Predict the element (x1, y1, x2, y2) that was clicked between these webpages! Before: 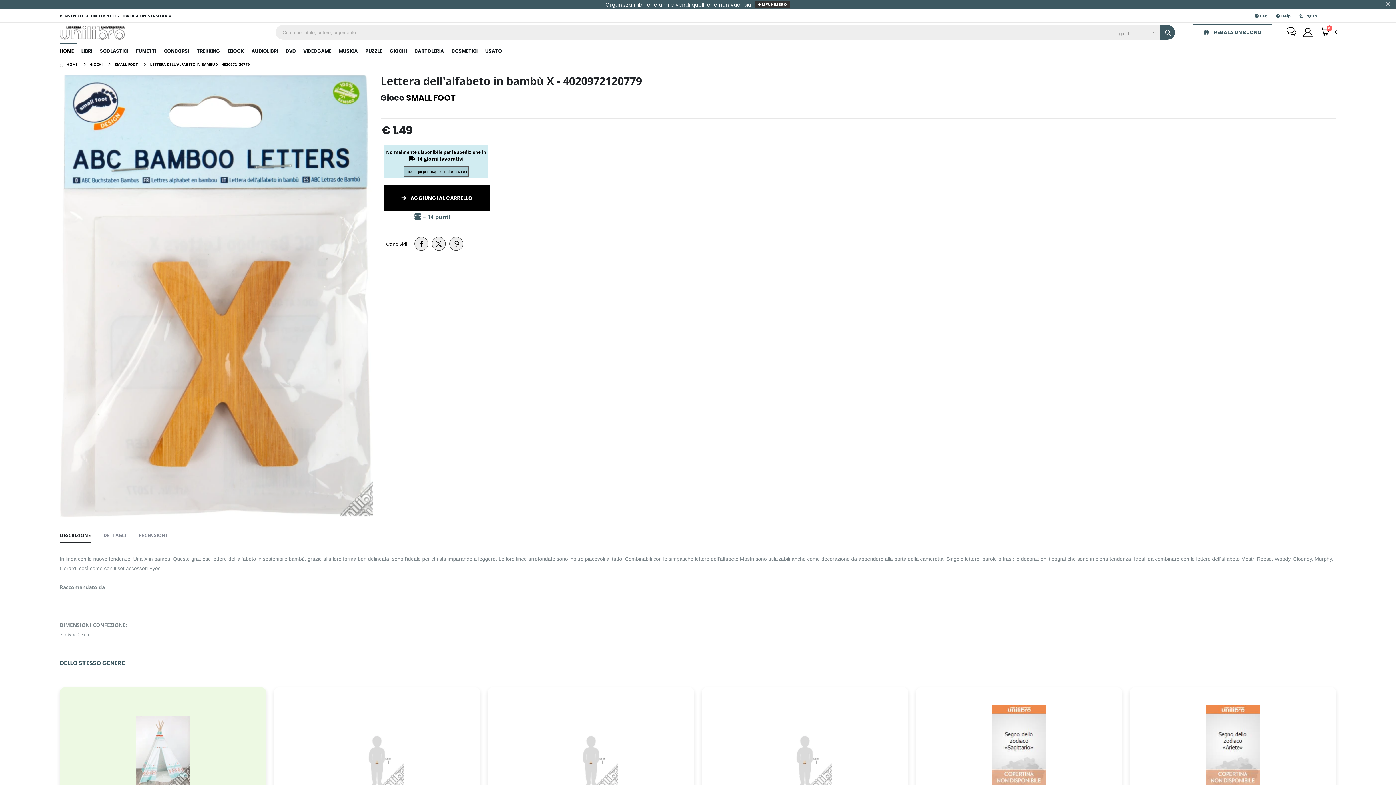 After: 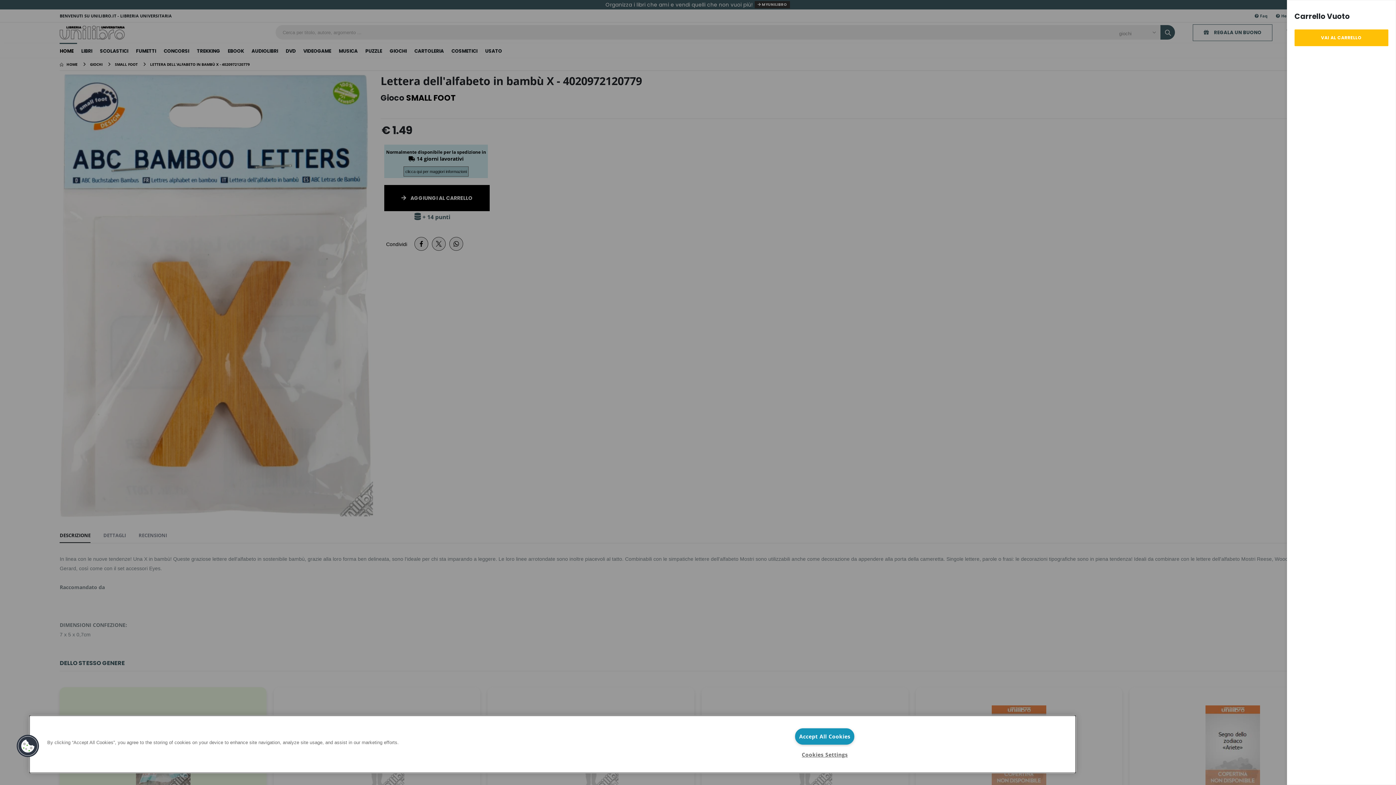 Action: label: 0 bbox: (1320, 25, 1337, 38)